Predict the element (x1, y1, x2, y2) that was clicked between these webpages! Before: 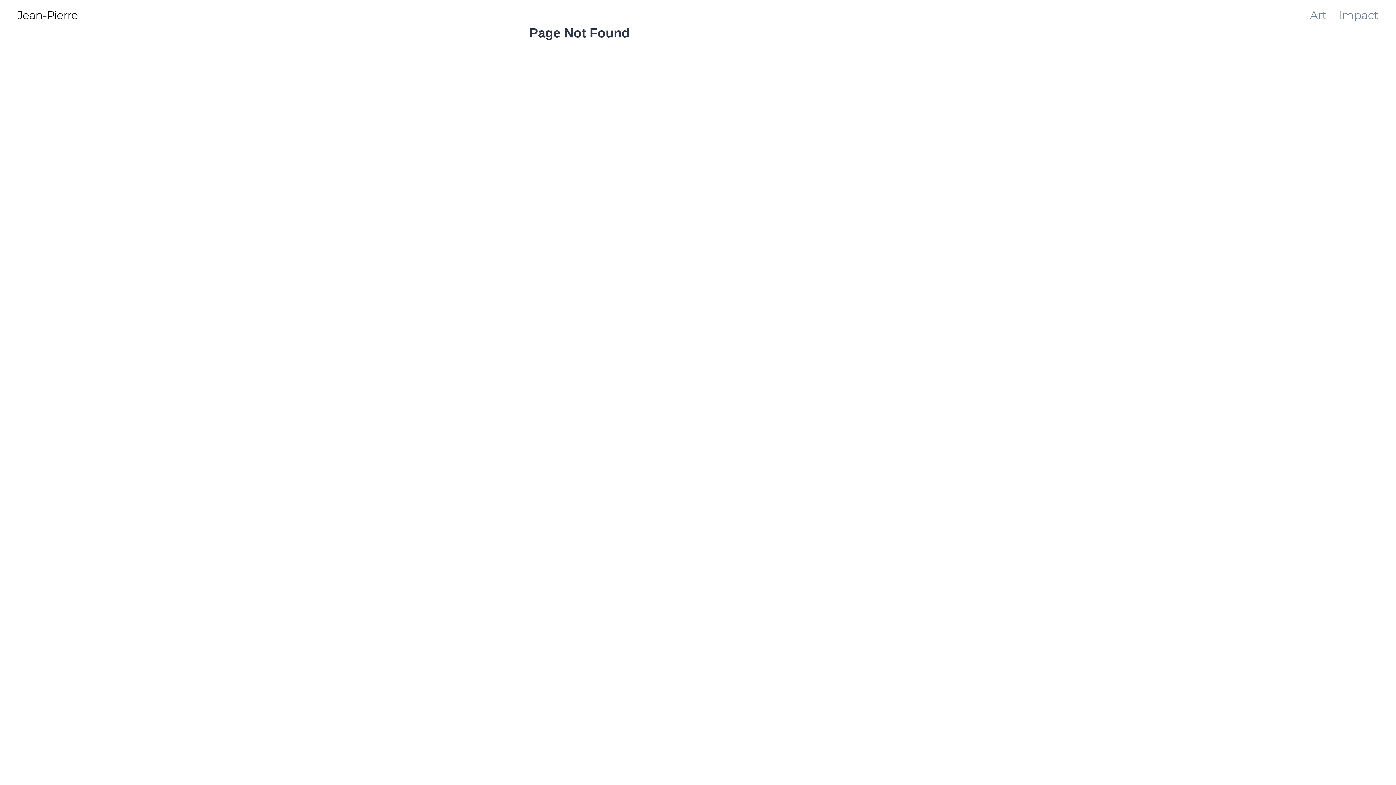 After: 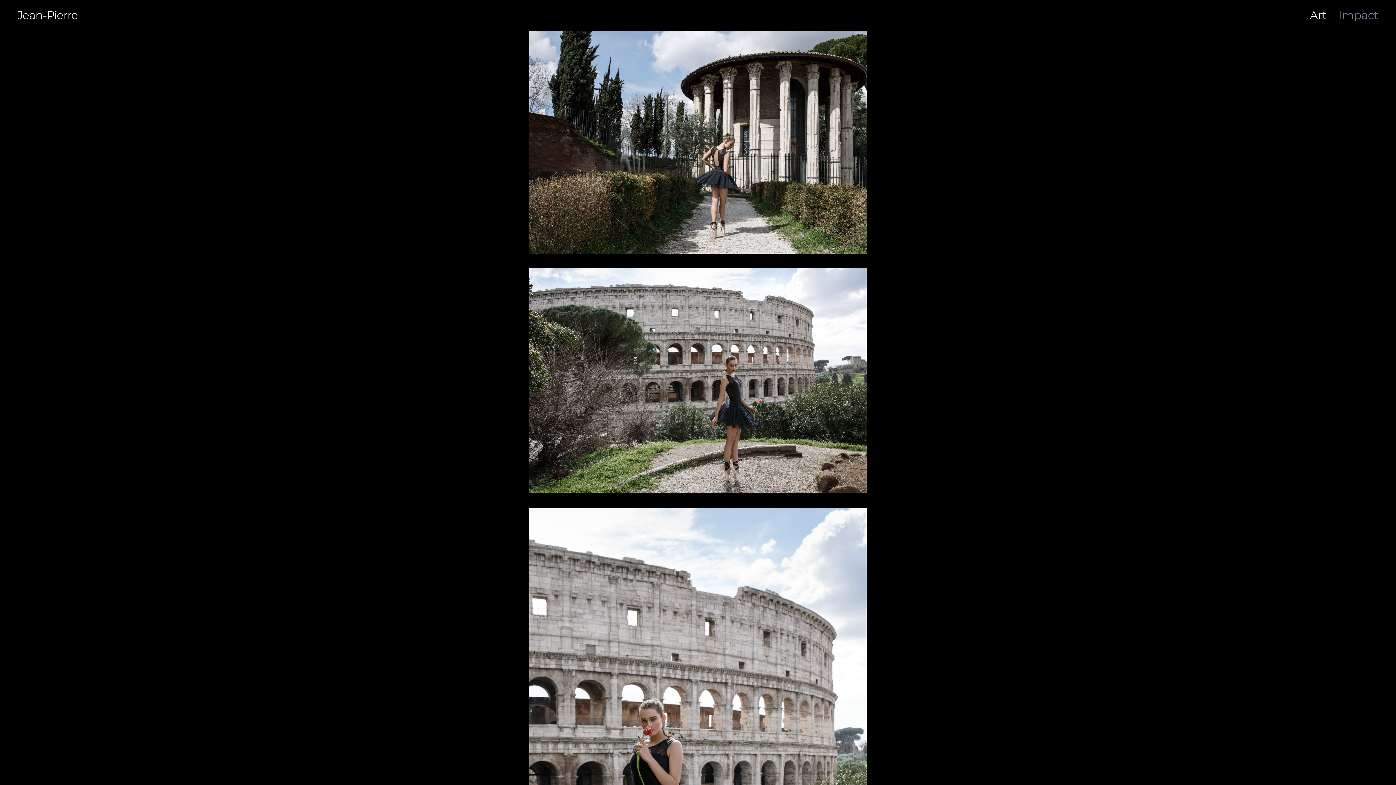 Action: label: Art bbox: (1310, 7, 1327, 23)